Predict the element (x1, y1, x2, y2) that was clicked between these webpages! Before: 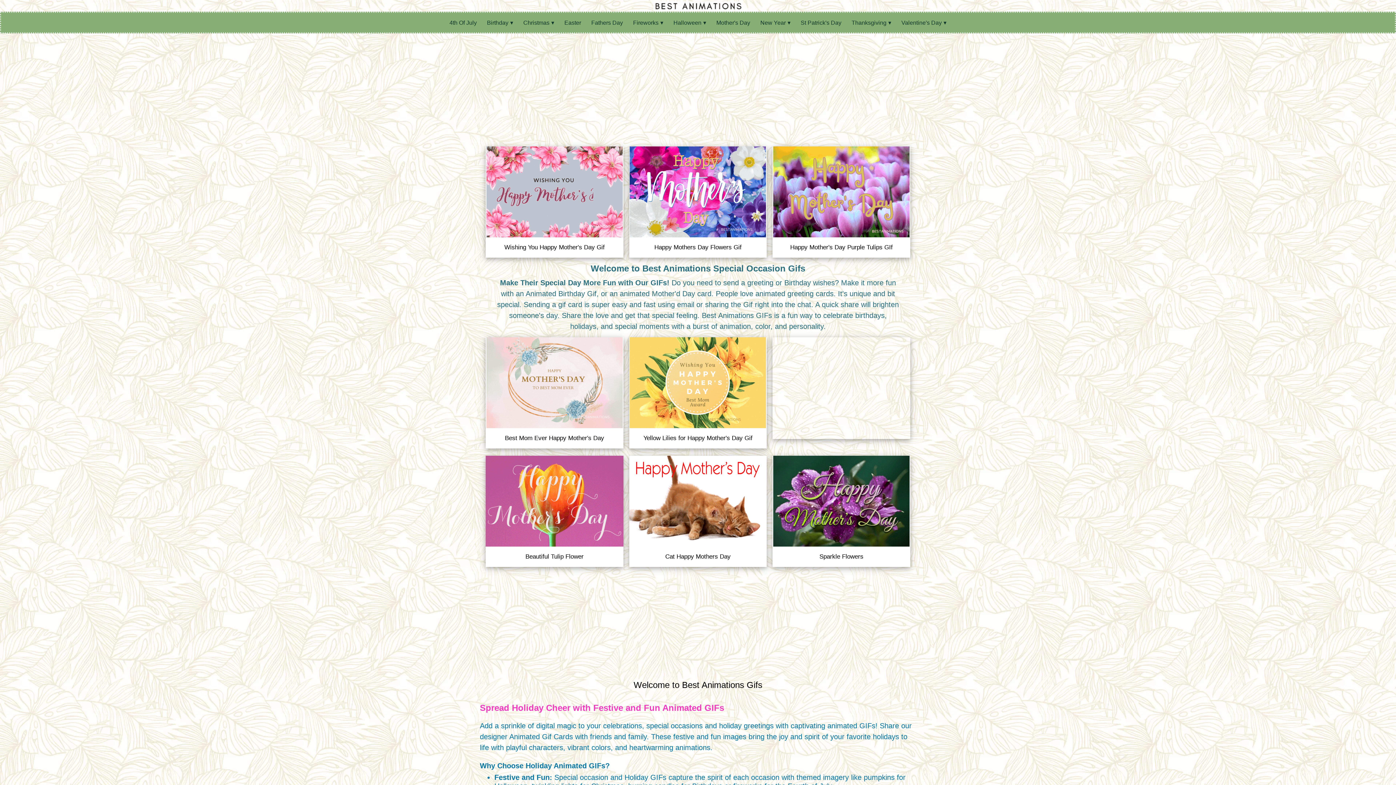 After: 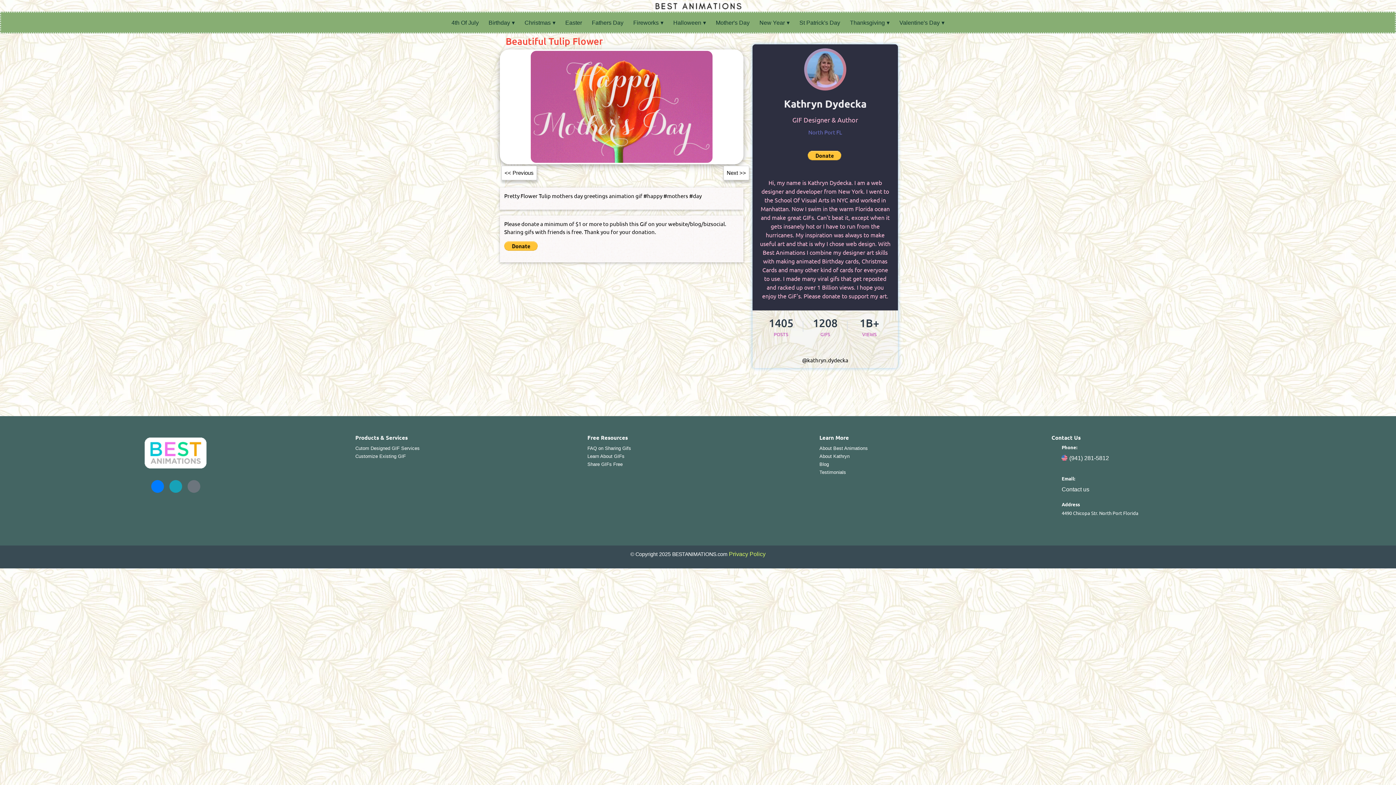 Action: bbox: (485, 497, 623, 504)